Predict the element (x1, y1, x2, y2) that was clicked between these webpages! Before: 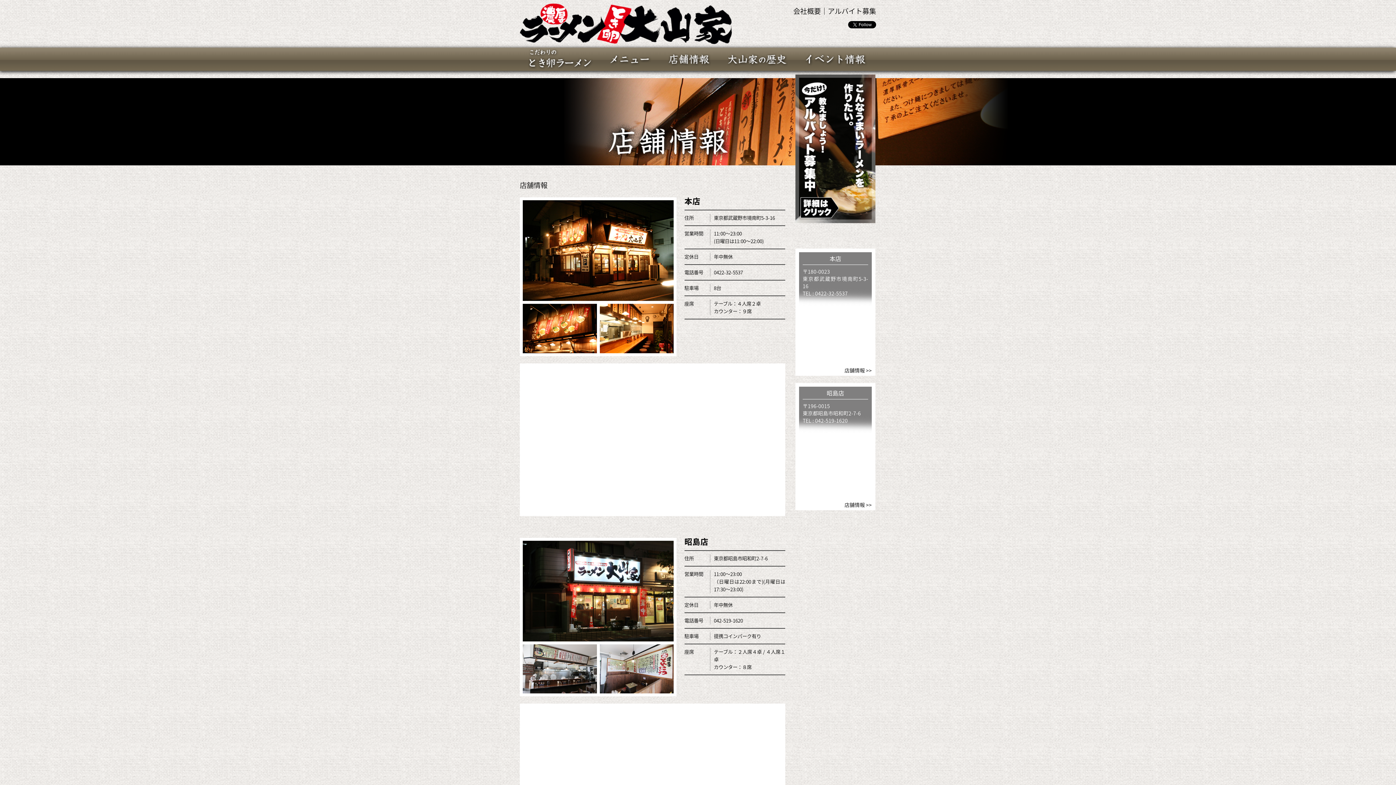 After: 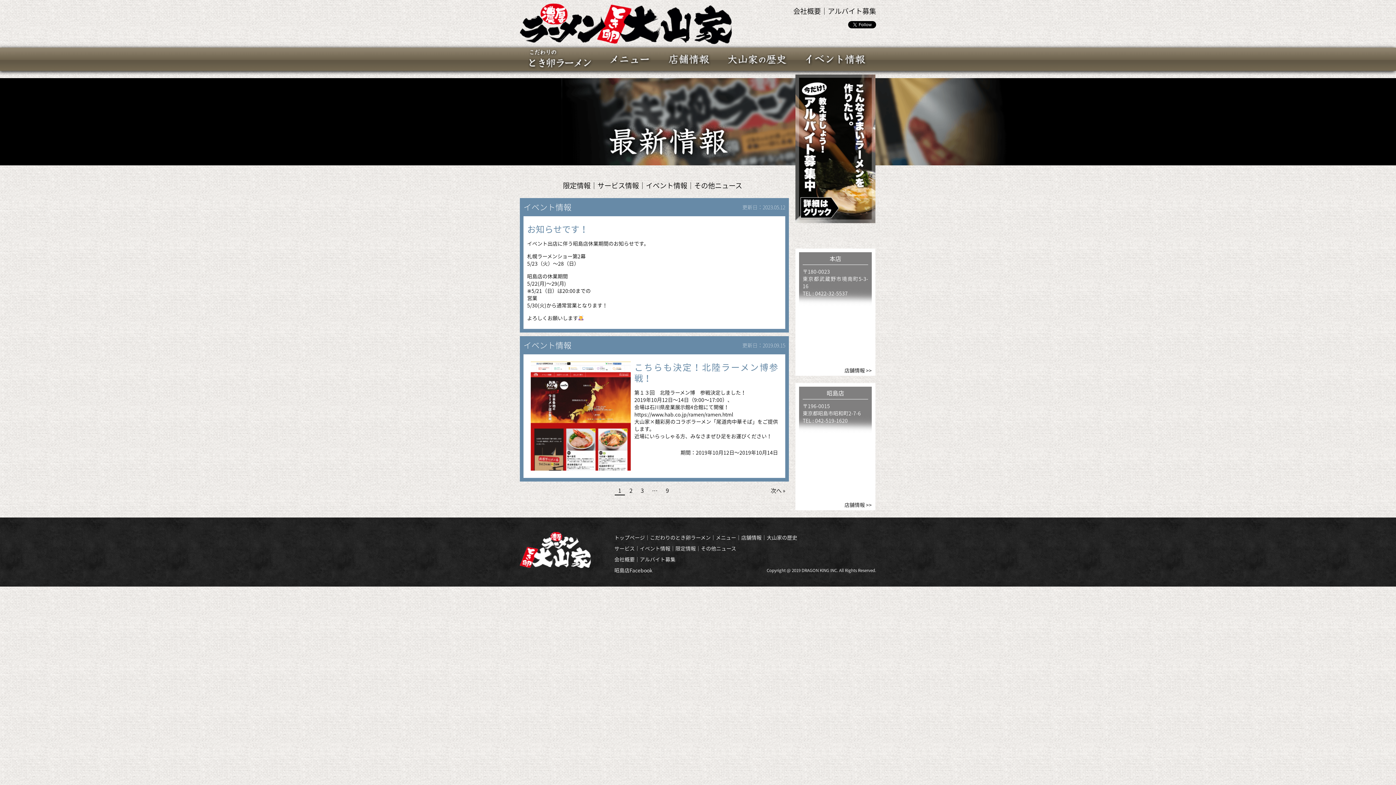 Action: bbox: (796, 47, 876, 69)